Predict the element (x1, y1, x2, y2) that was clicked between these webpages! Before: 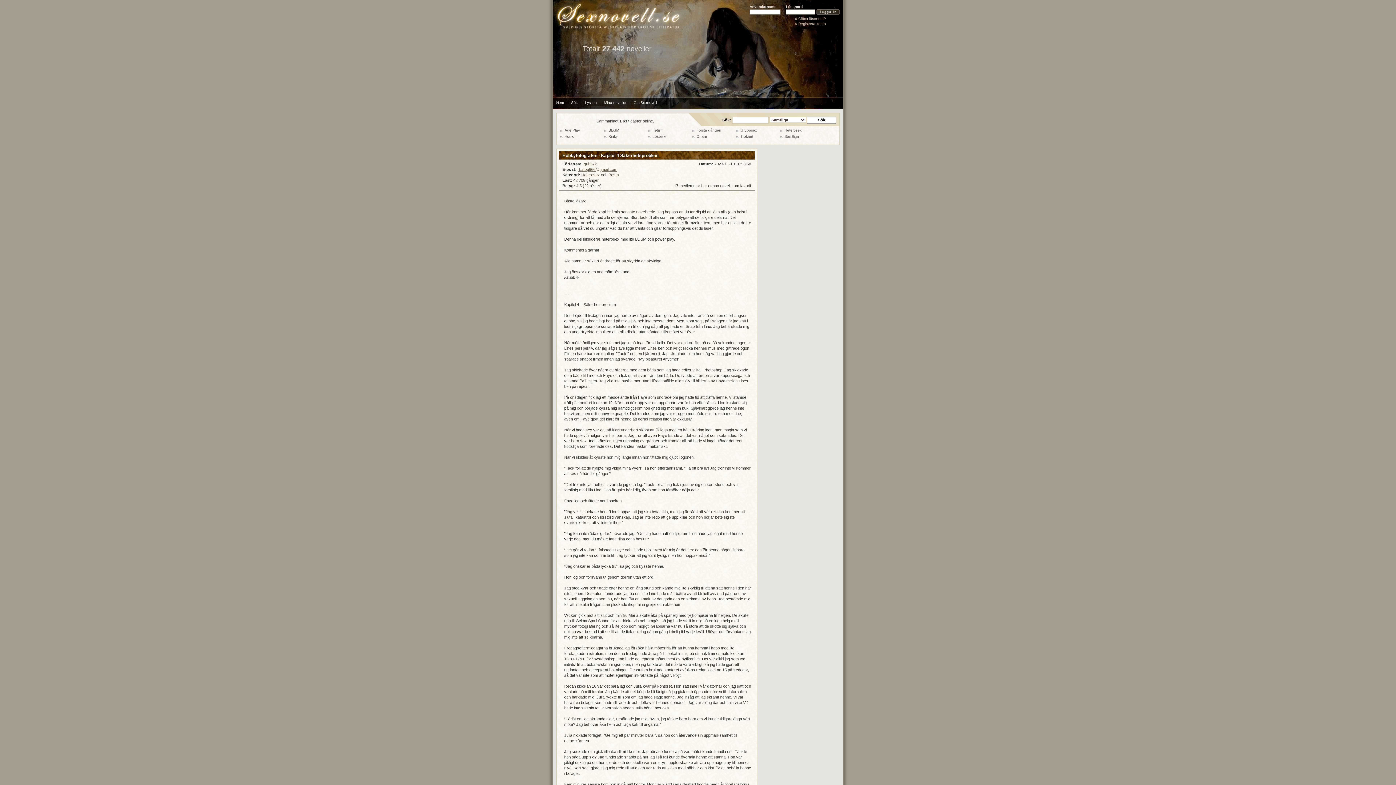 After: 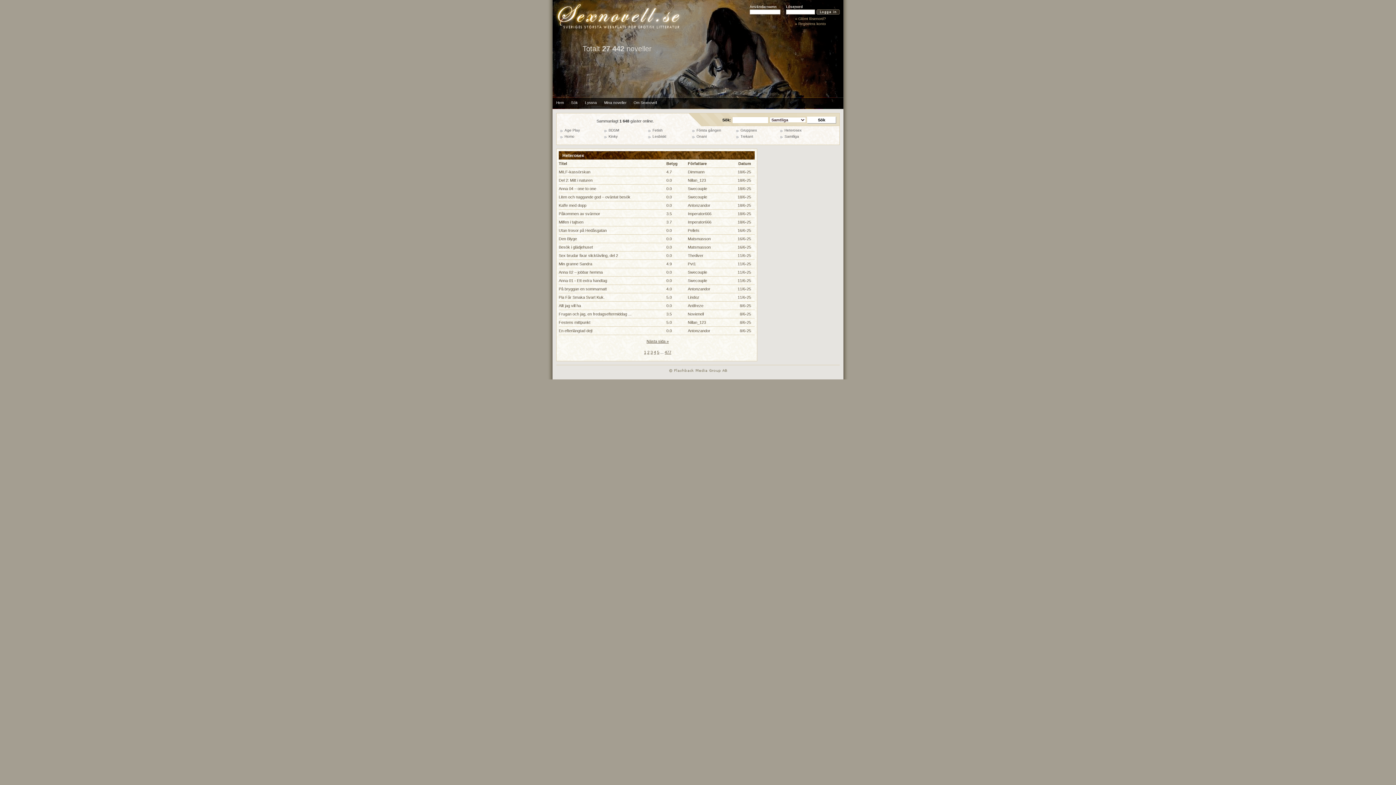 Action: bbox: (784, 128, 801, 132) label: Heterosex